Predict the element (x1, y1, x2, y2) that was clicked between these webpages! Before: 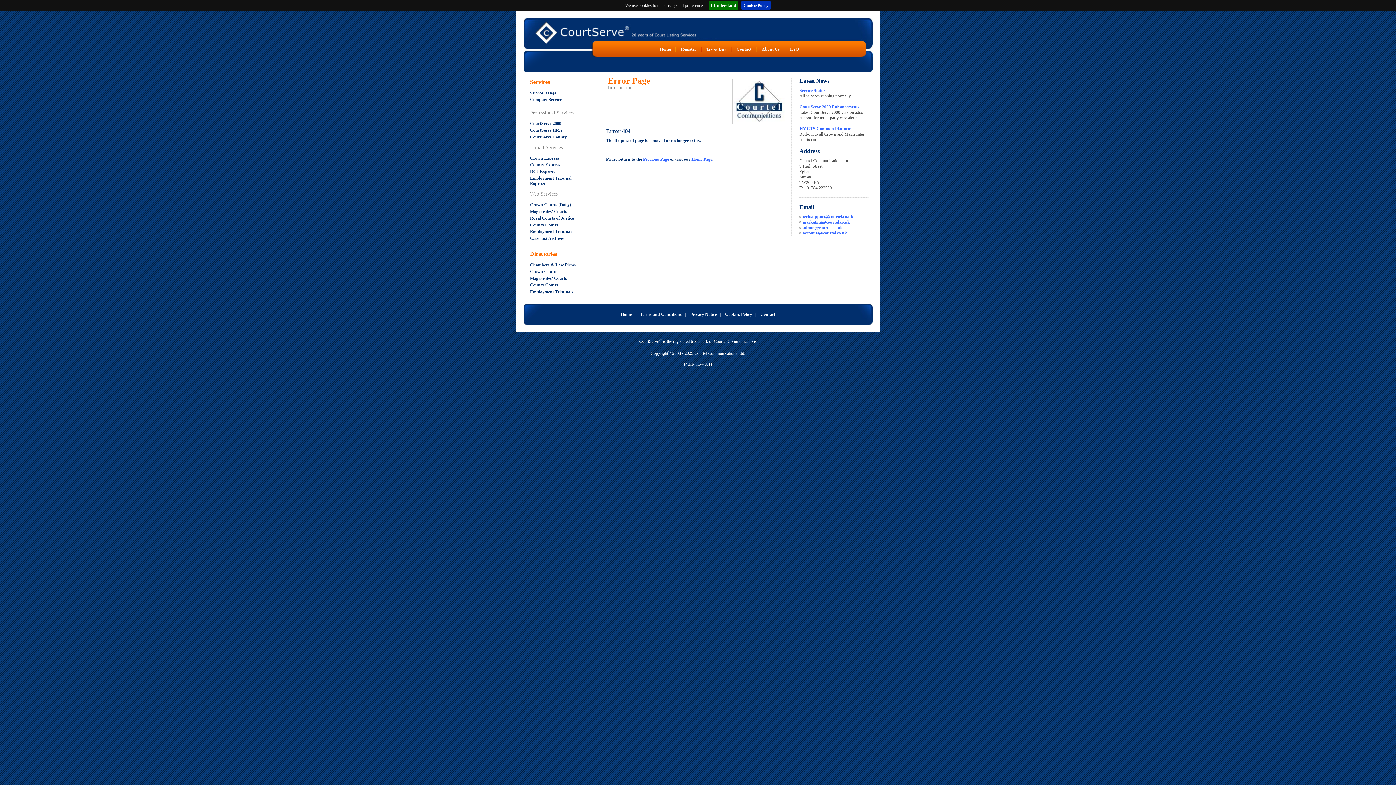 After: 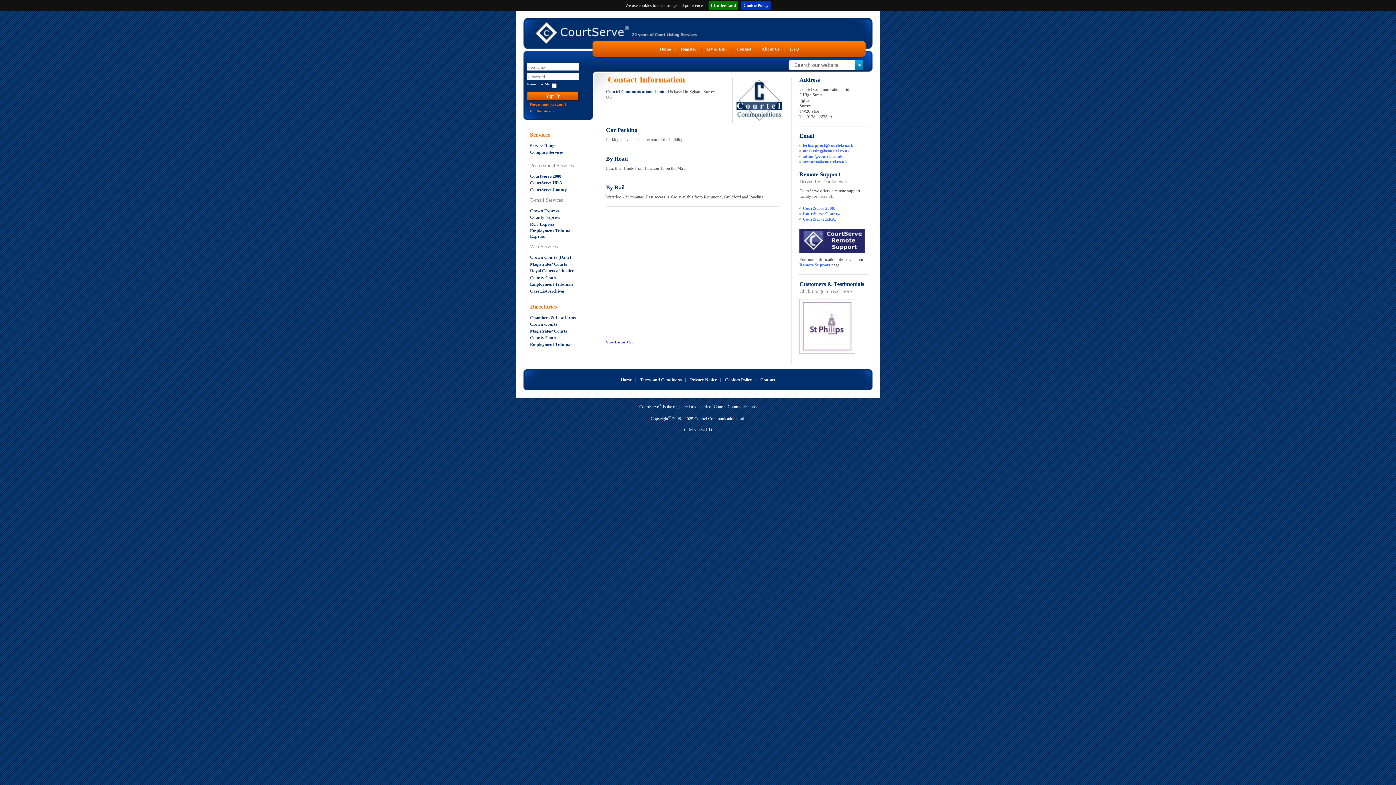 Action: bbox: (760, 311, 775, 317) label: Contact